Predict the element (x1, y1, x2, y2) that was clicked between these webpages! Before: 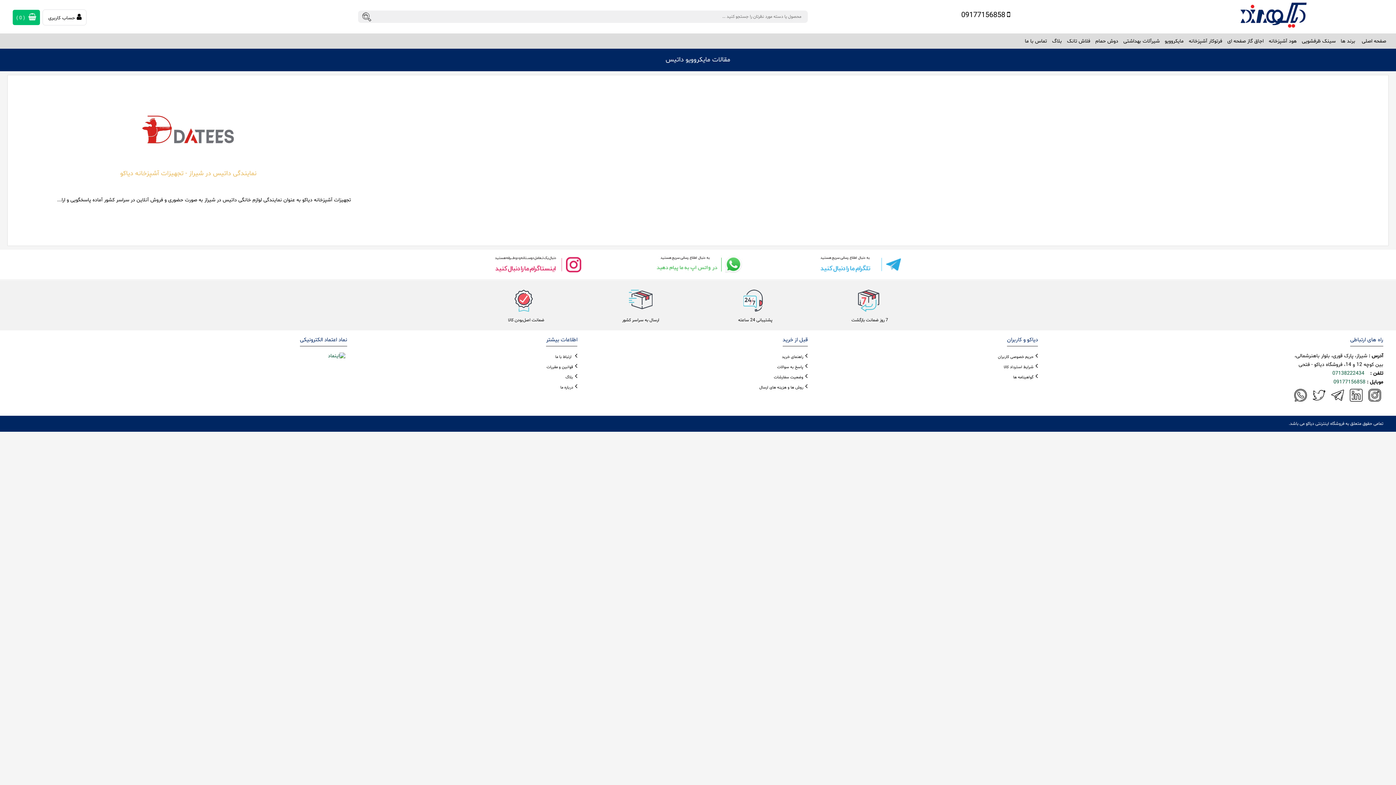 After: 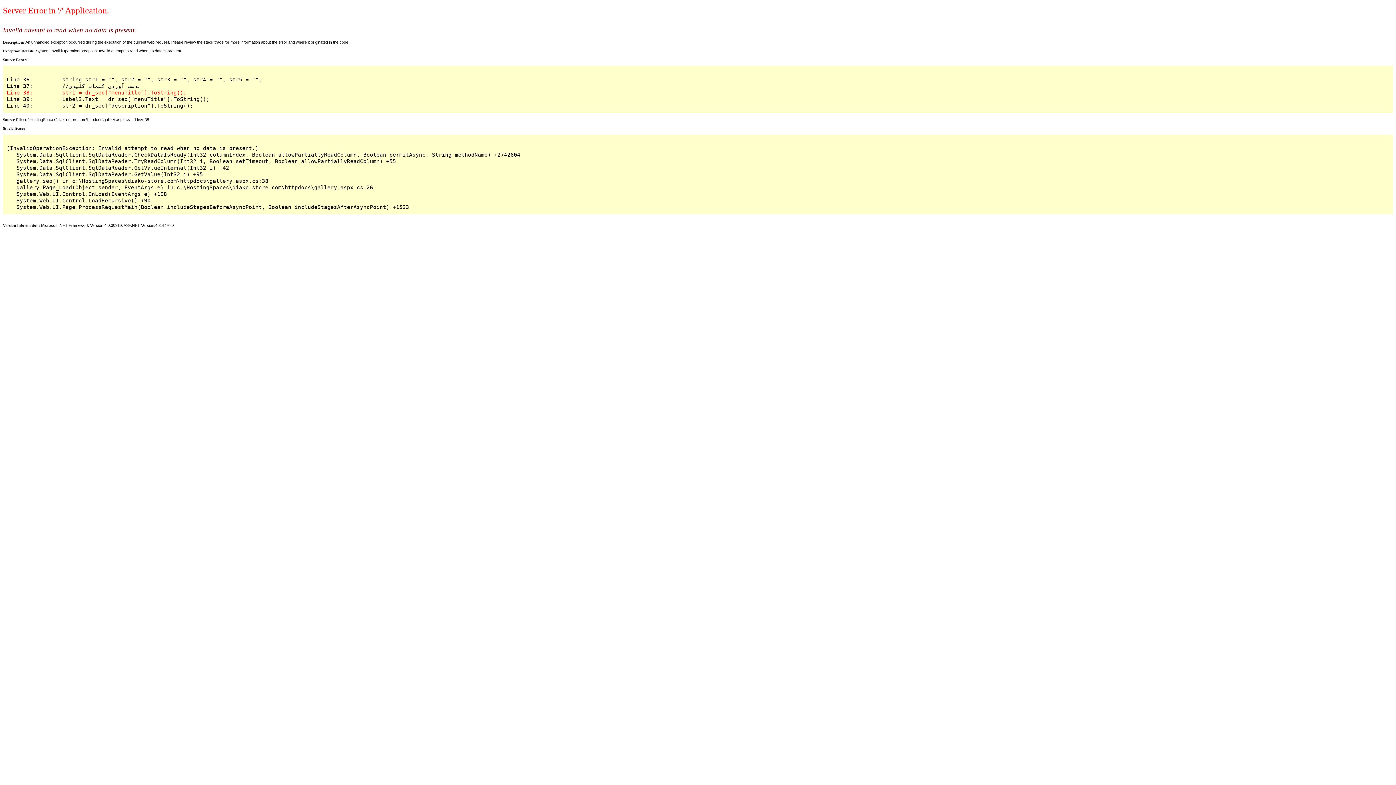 Action: label: گواهینامه ها bbox: (1013, 372, 1033, 382)